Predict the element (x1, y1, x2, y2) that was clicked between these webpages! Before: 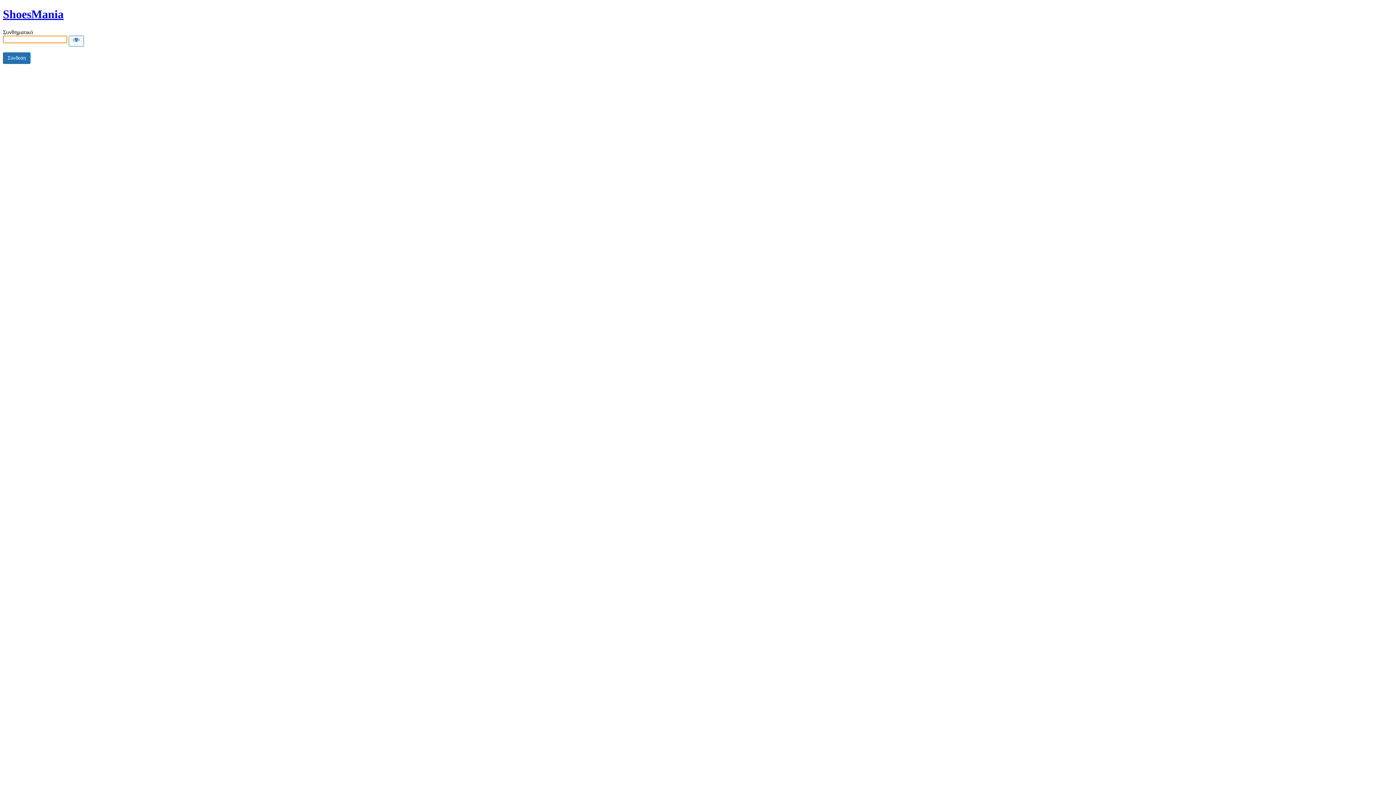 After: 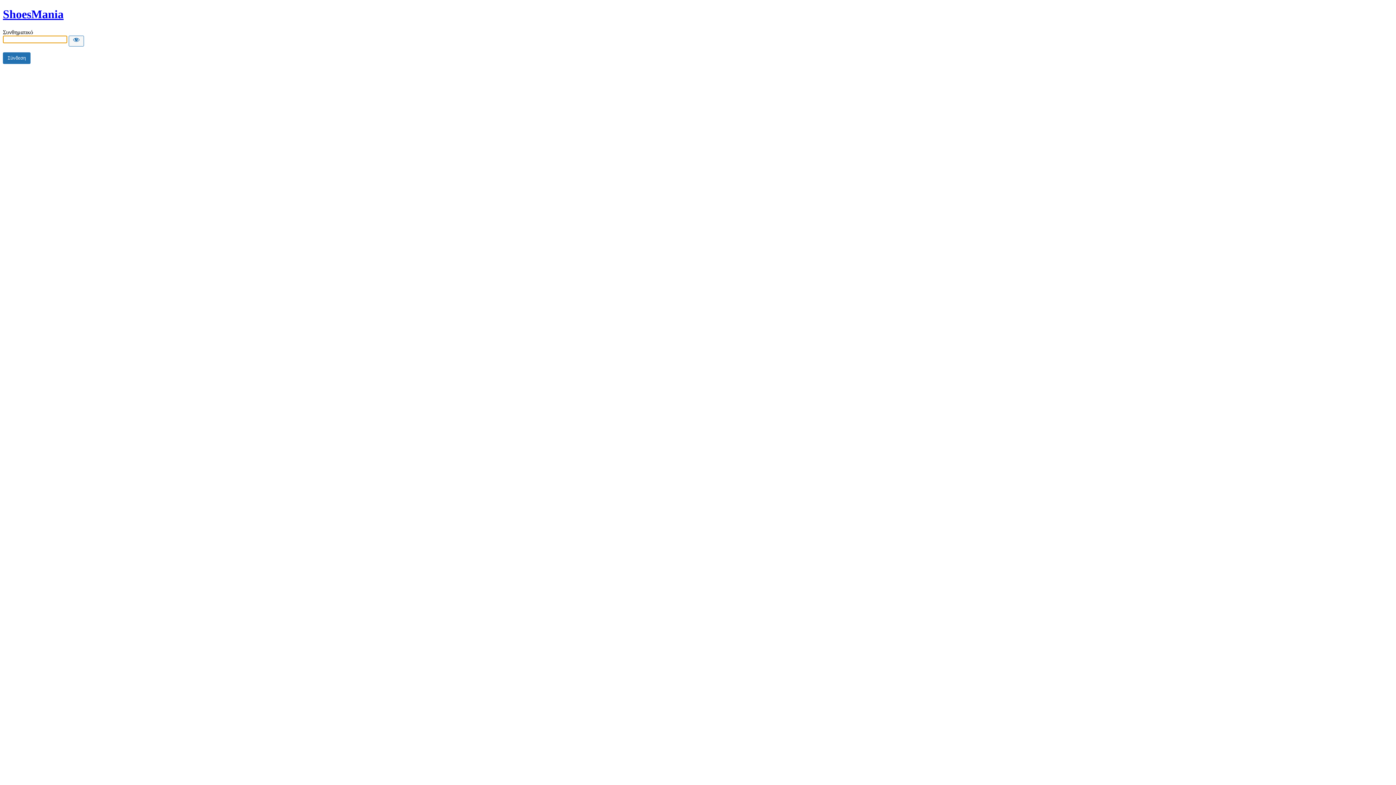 Action: bbox: (2, 7, 63, 20) label: ShoesMania